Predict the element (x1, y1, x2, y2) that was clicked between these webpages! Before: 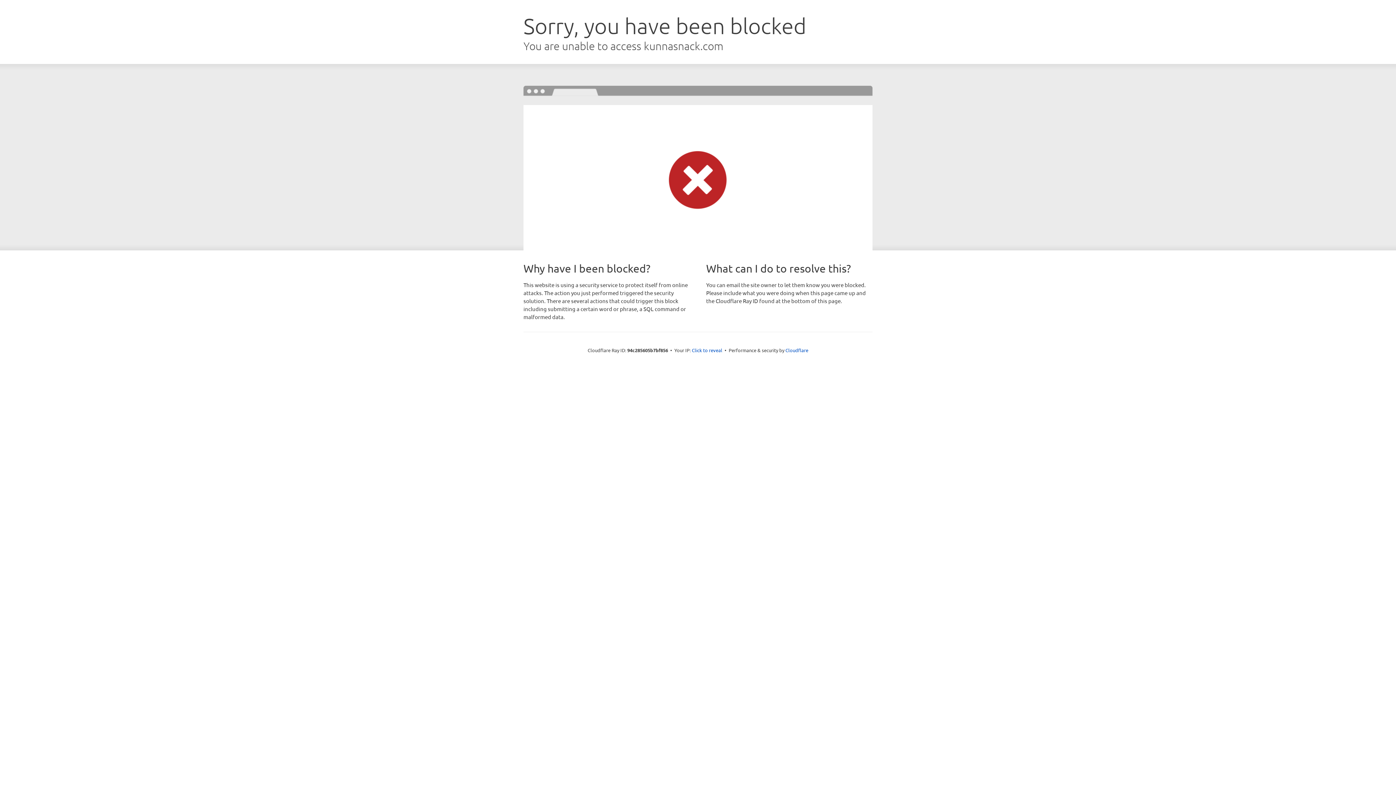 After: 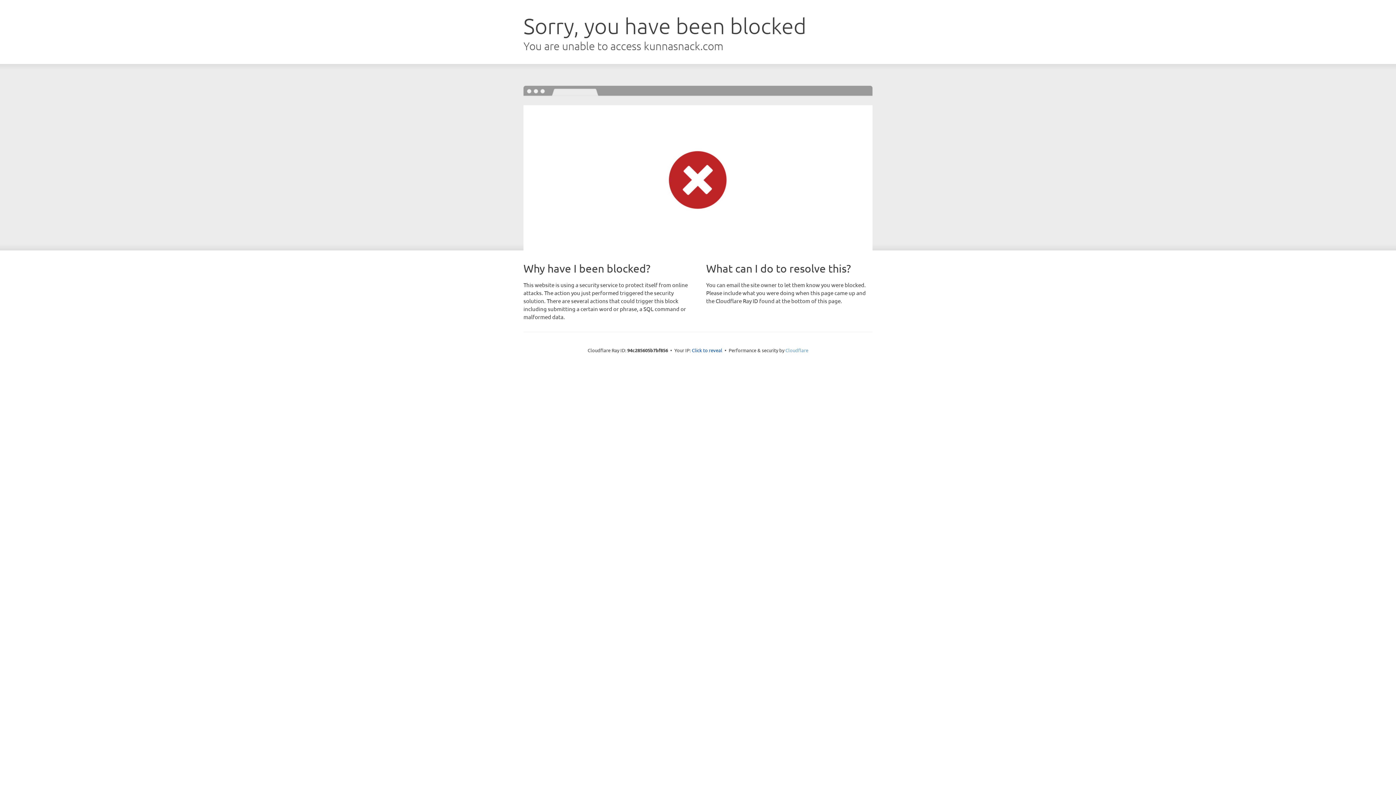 Action: bbox: (785, 347, 808, 353) label: Cloudflare